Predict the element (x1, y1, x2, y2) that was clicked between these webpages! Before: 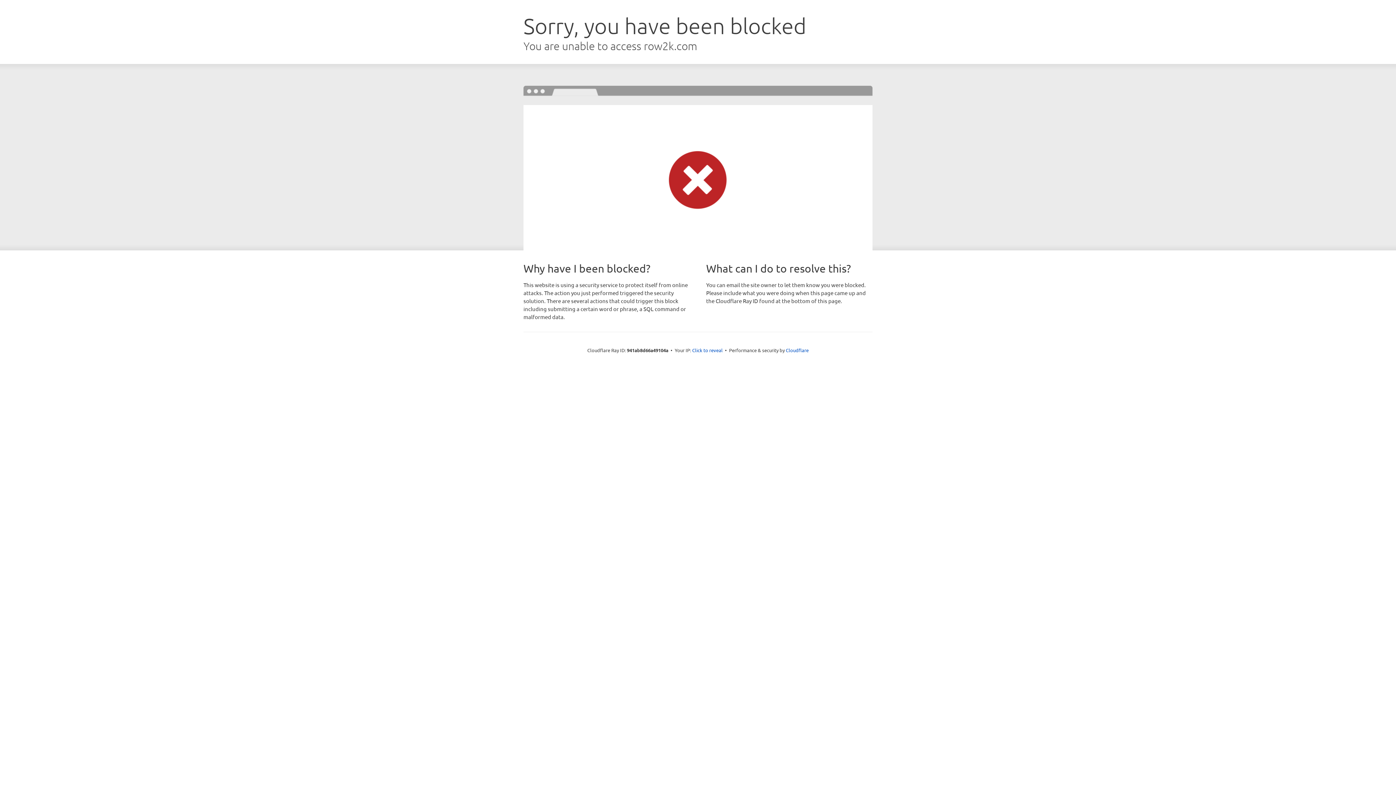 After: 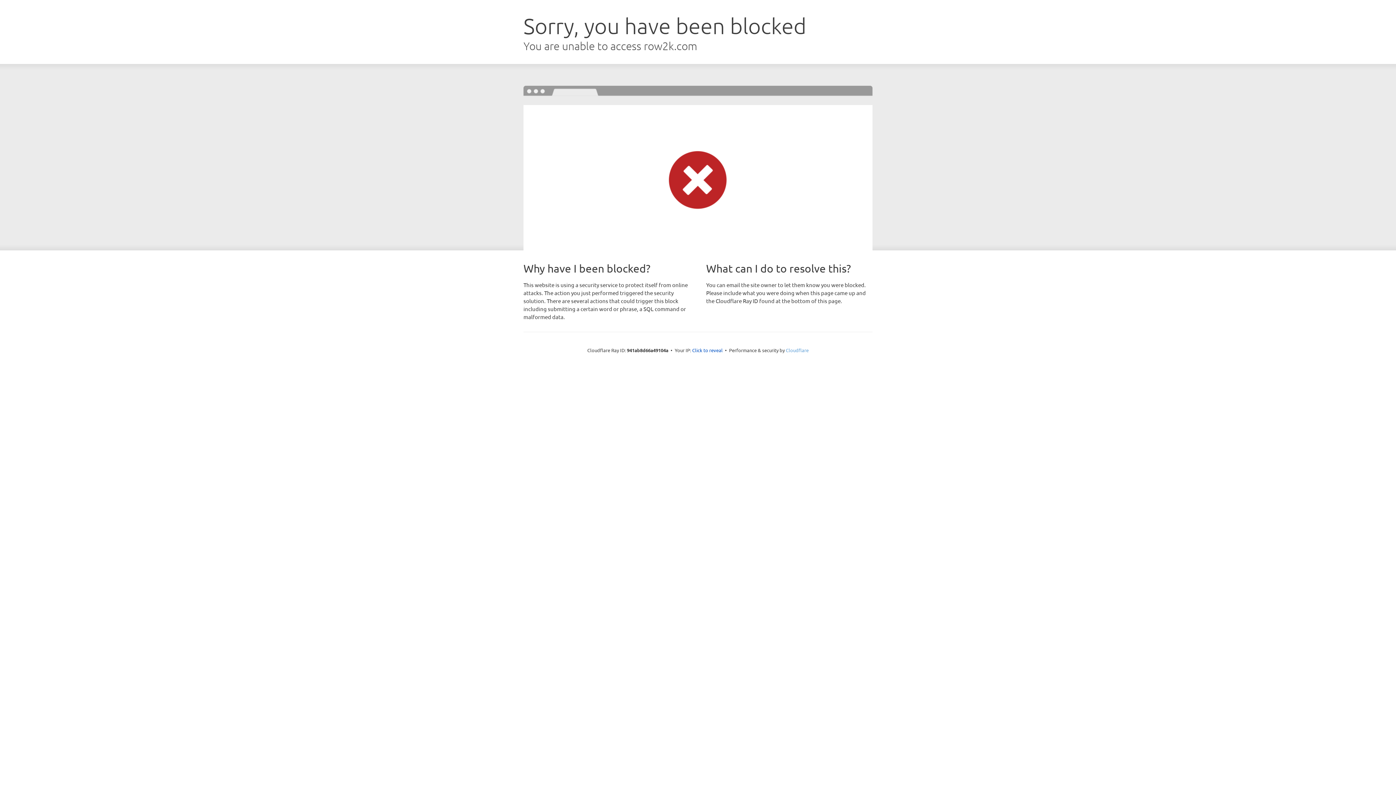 Action: bbox: (786, 347, 808, 353) label: Cloudflare